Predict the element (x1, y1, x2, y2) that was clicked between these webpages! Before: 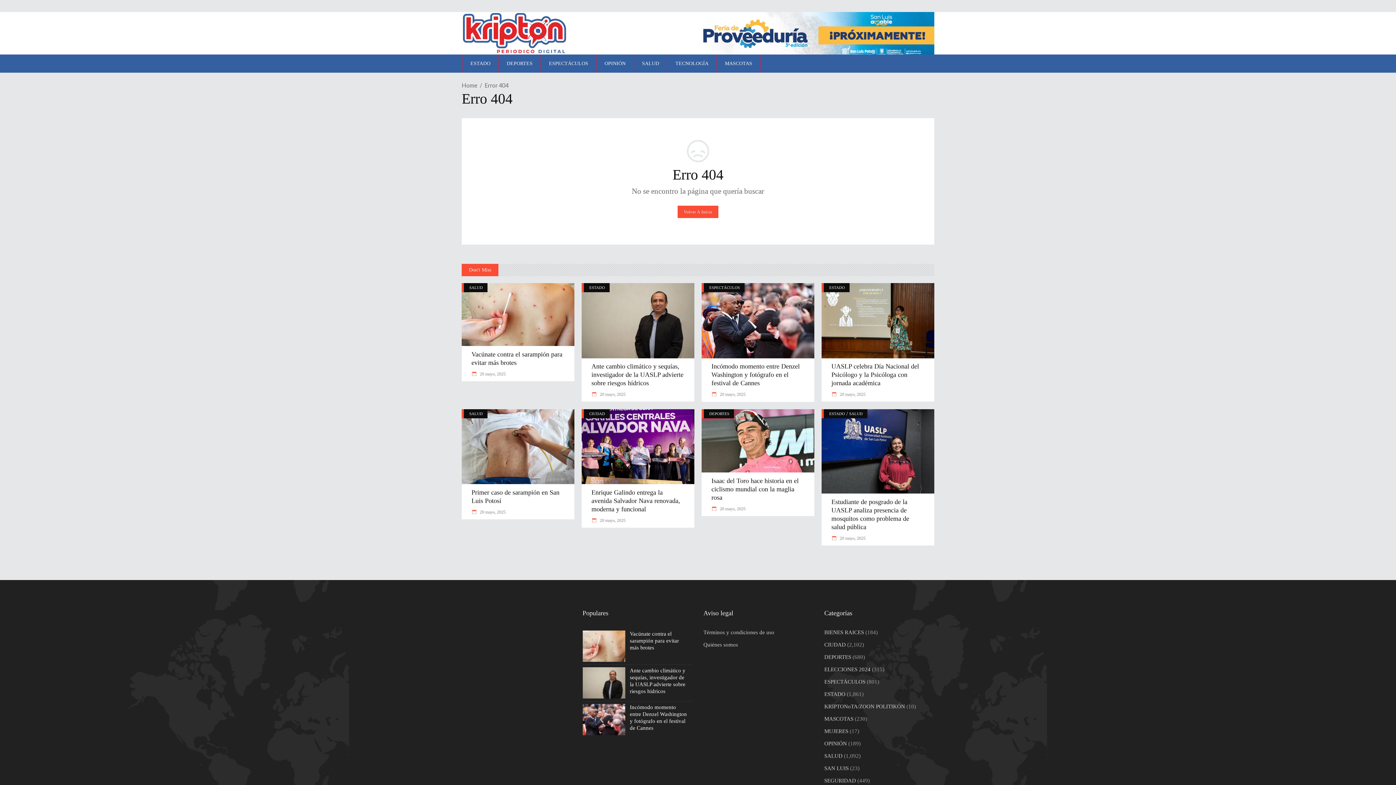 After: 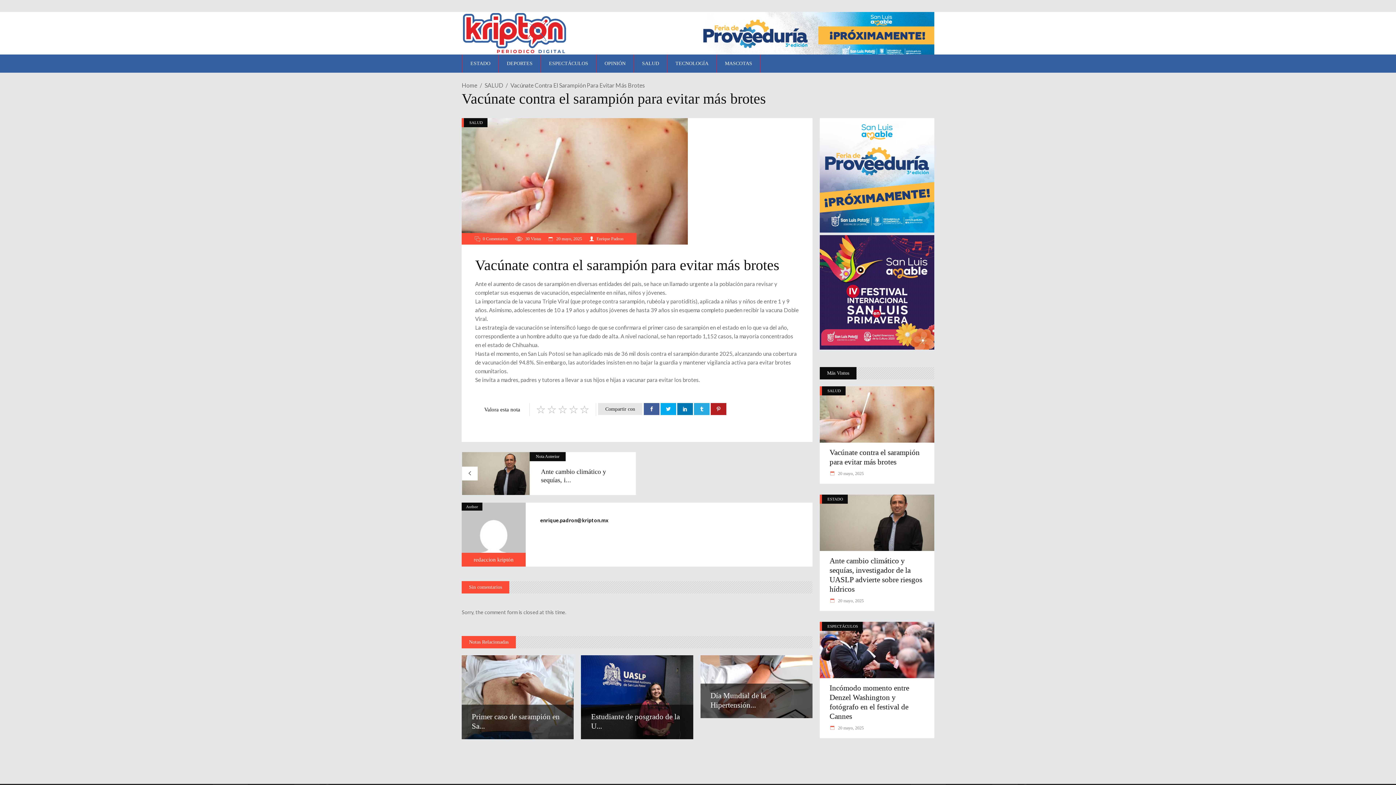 Action: label: Vacúnate contra el sarampión para evitar más brotes bbox: (471, 350, 564, 367)